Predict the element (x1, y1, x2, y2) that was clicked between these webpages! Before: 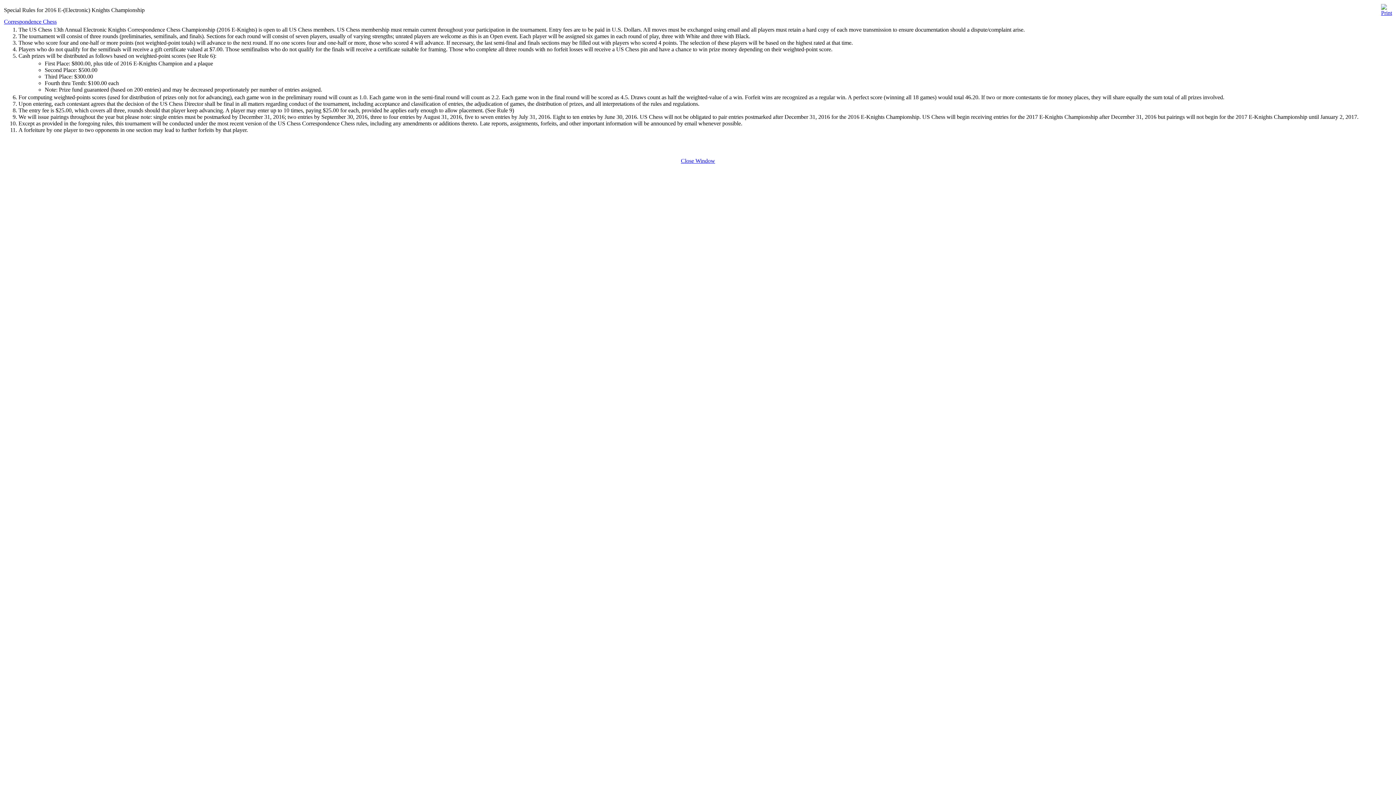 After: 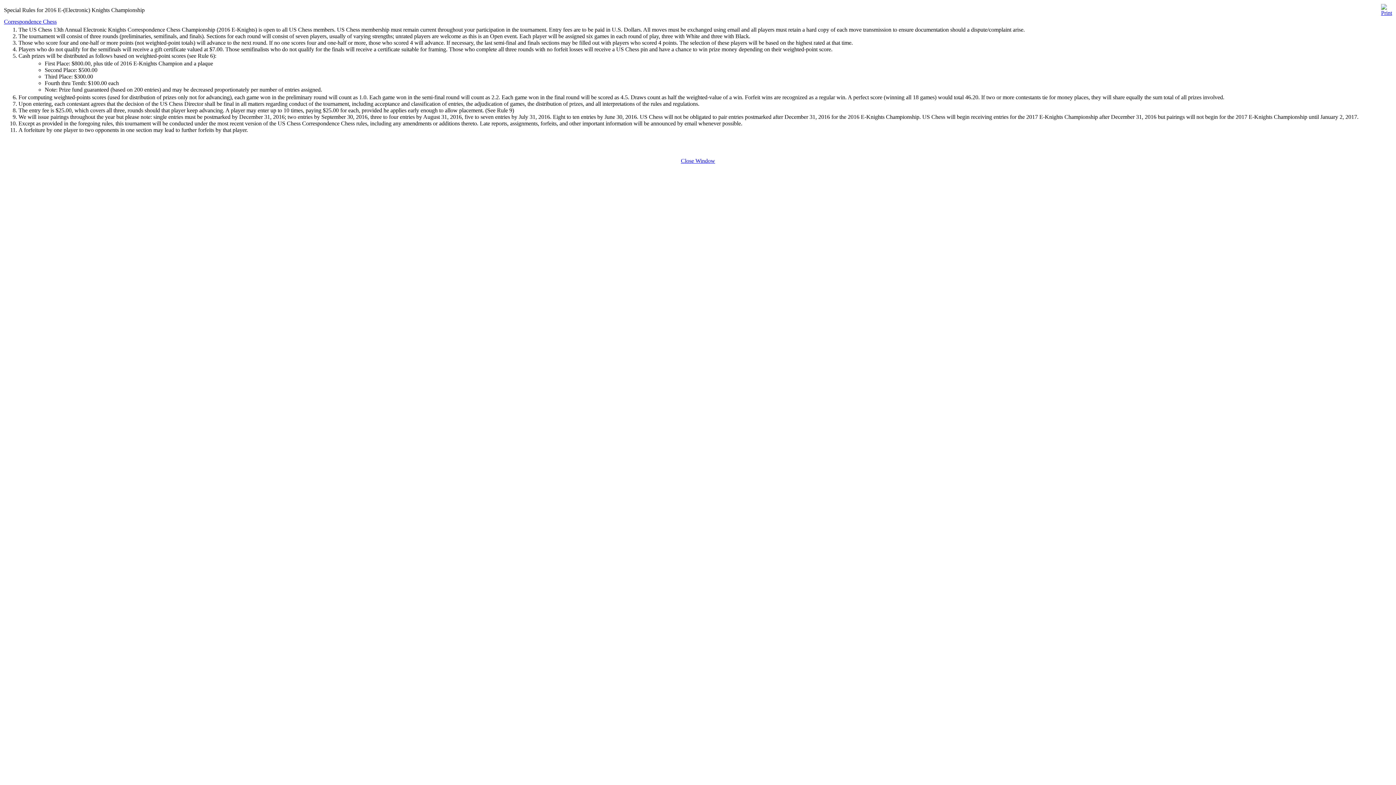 Action: bbox: (681, 157, 715, 164) label: Close Window